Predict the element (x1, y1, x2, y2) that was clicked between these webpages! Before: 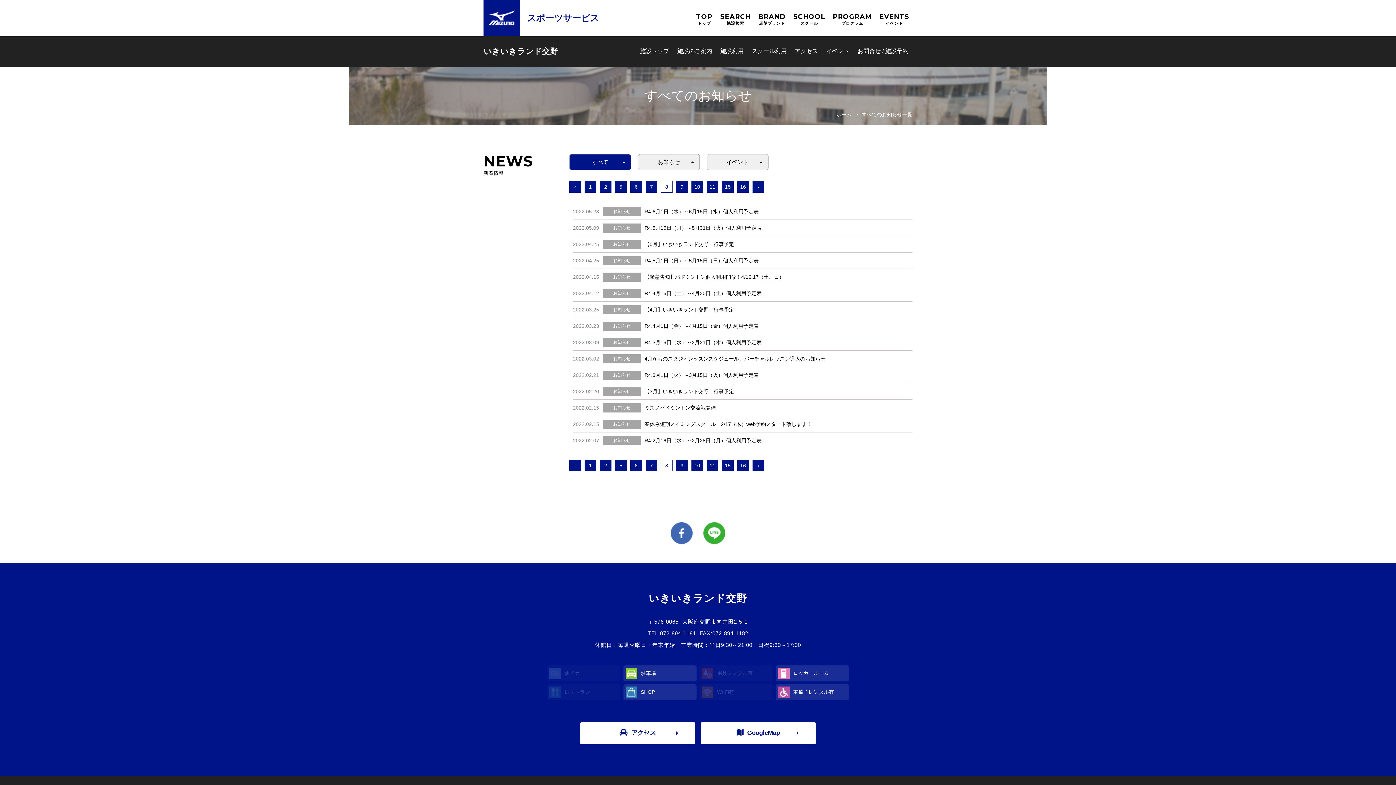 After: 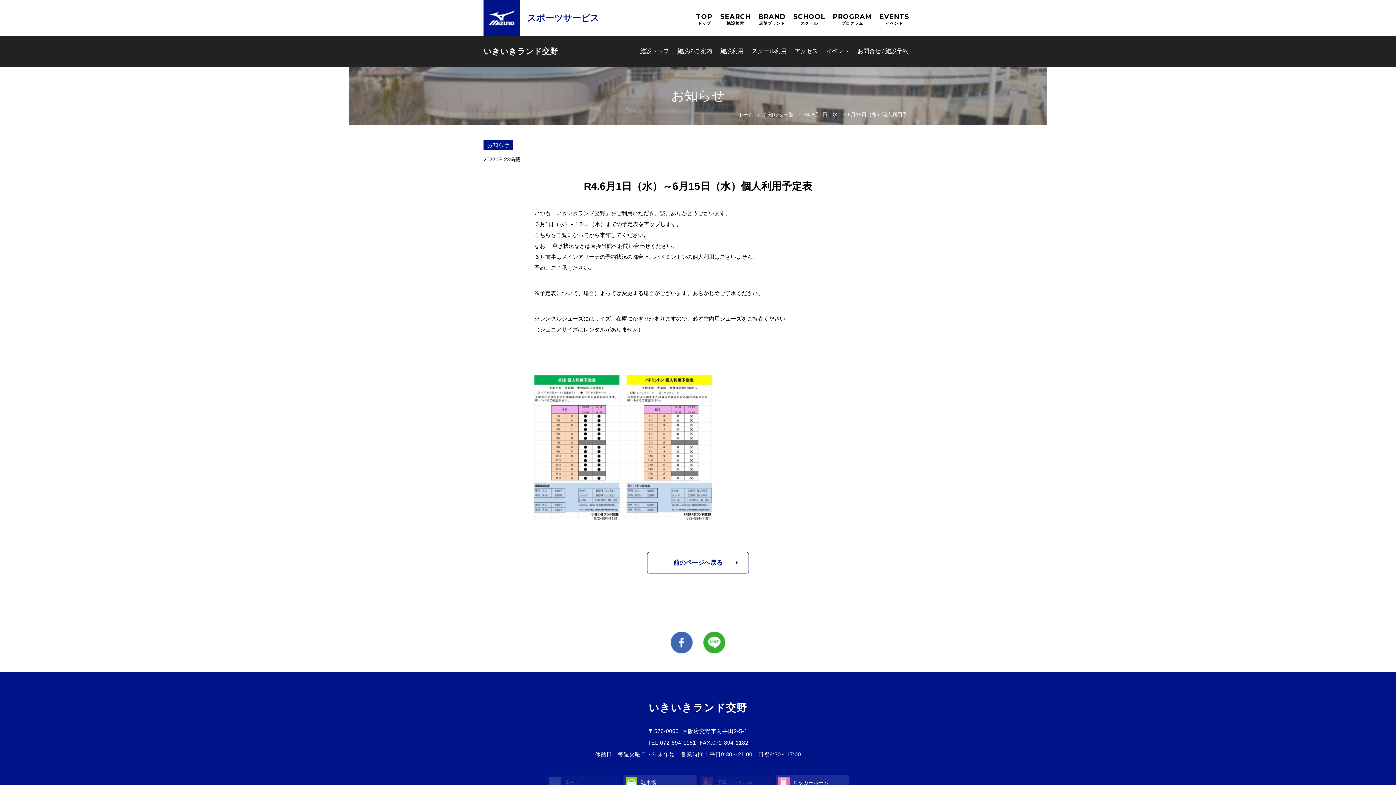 Action: bbox: (573, 203, 912, 219) label: 2022.05.23
お知らせ
R4.6月1日（水）～6月15日（水）個人利用予定表